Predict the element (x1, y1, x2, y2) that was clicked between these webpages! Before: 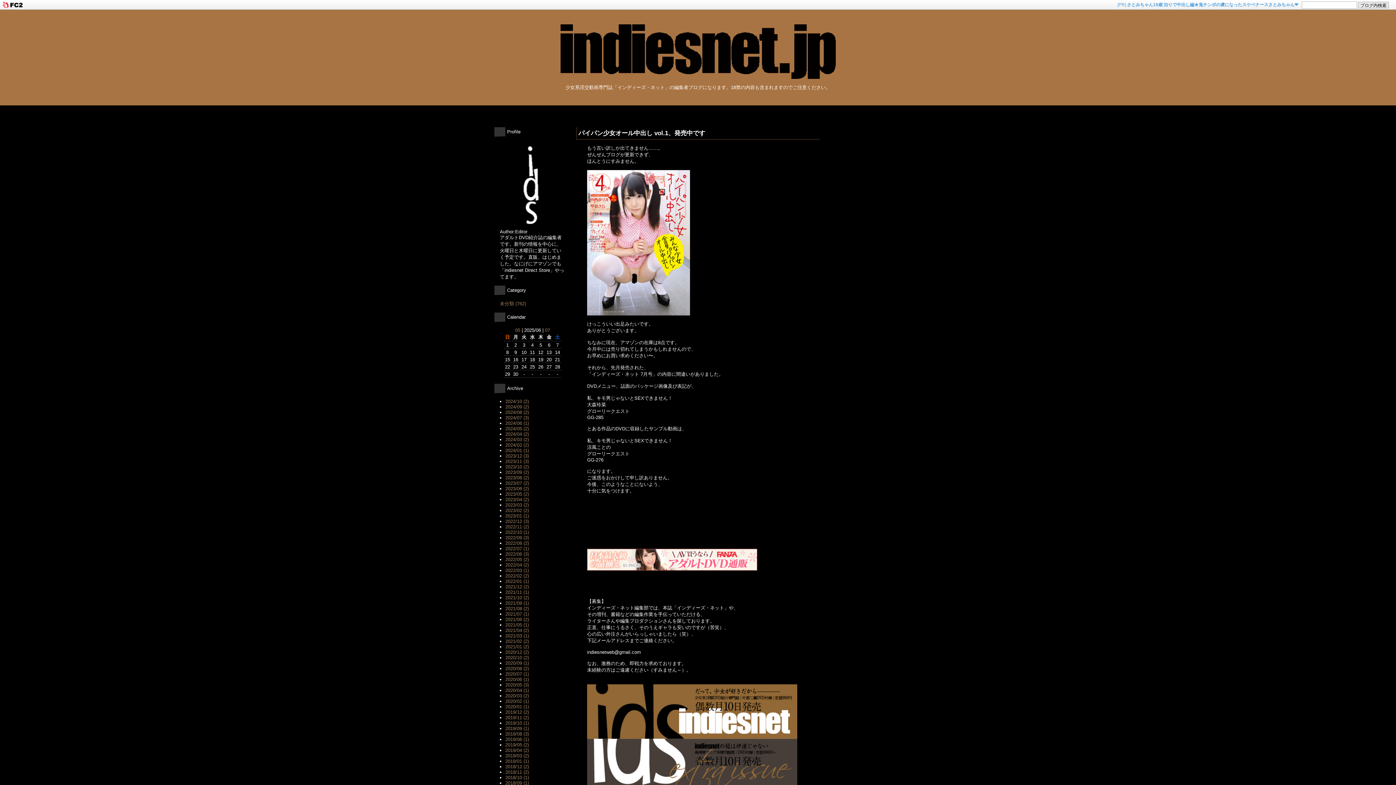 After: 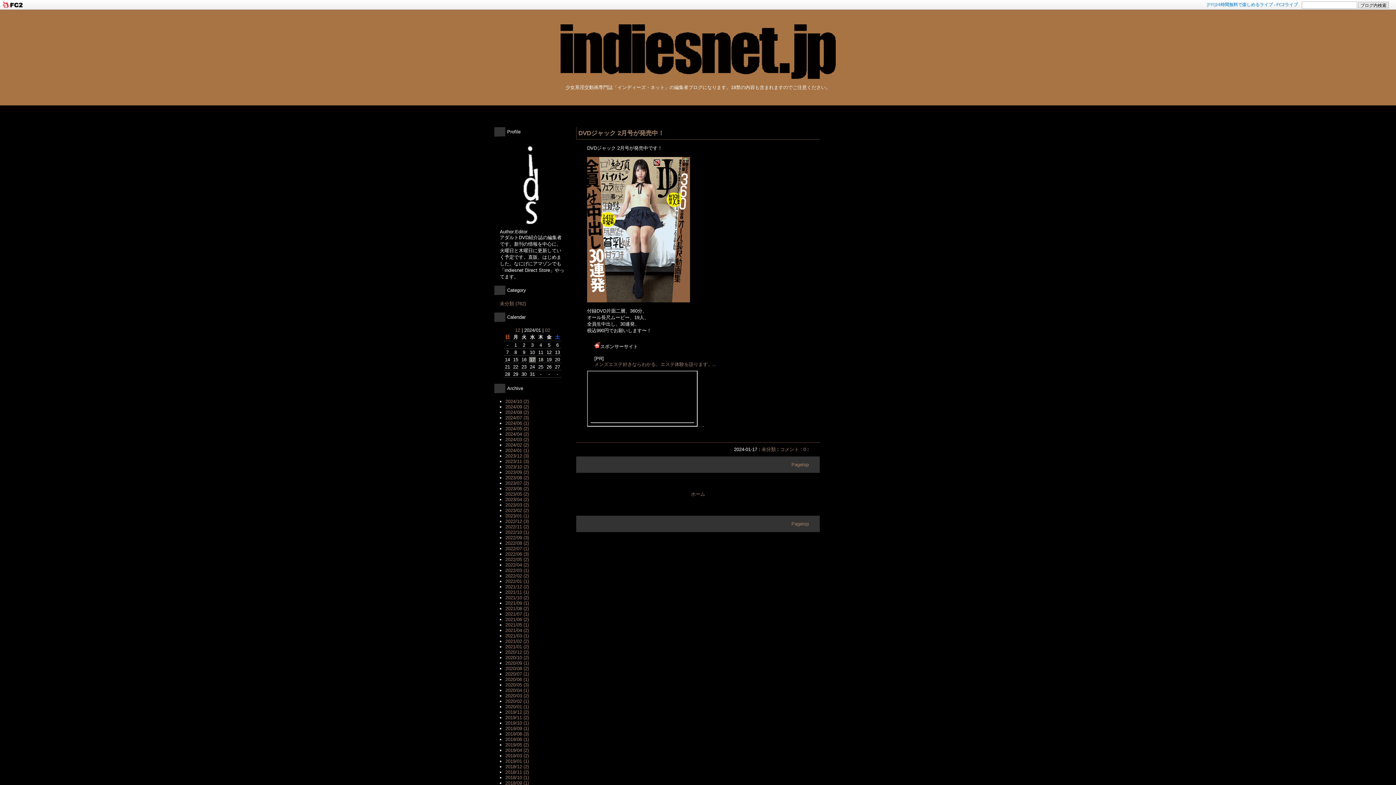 Action: label: 2024/01 (1) bbox: (505, 448, 529, 453)